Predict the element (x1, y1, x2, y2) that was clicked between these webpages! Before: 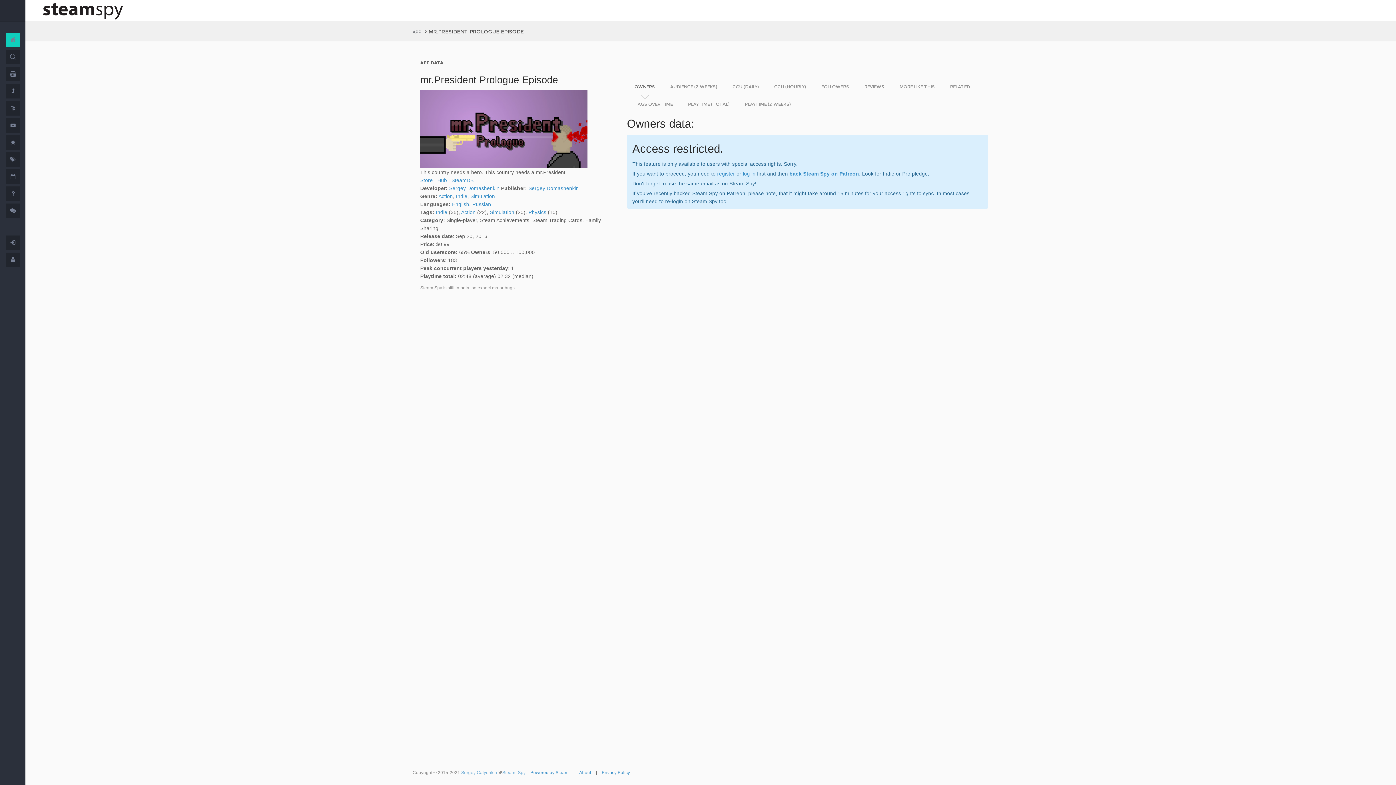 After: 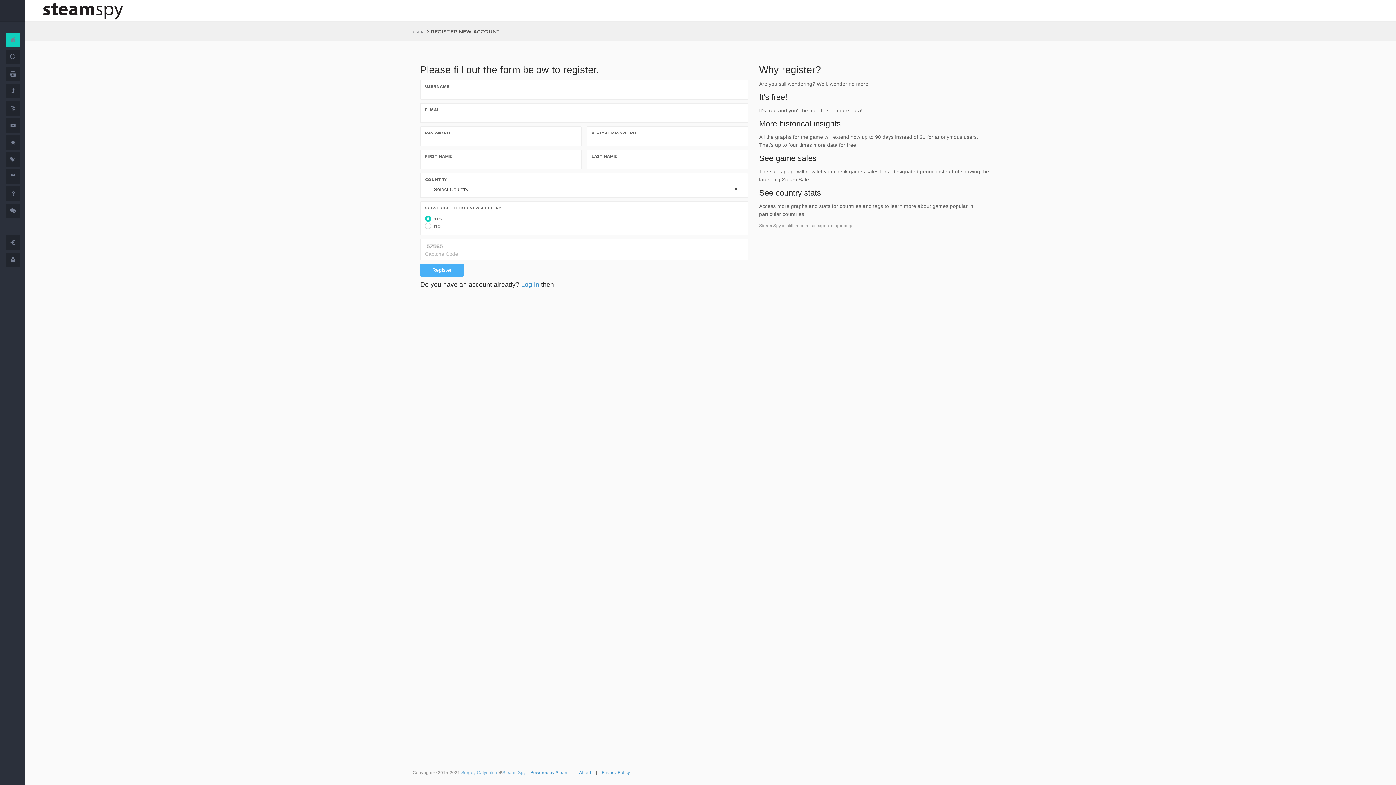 Action: bbox: (717, 170, 735, 176) label: register